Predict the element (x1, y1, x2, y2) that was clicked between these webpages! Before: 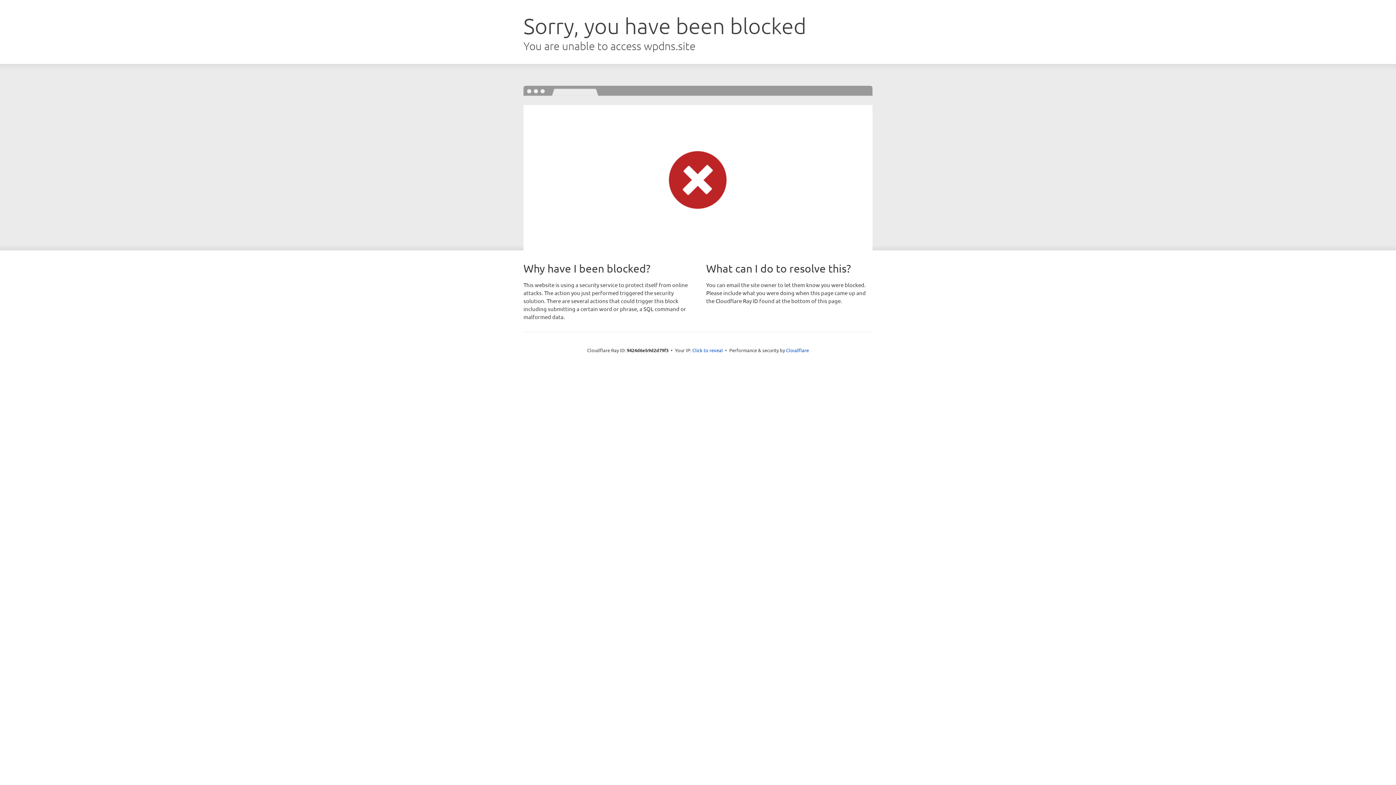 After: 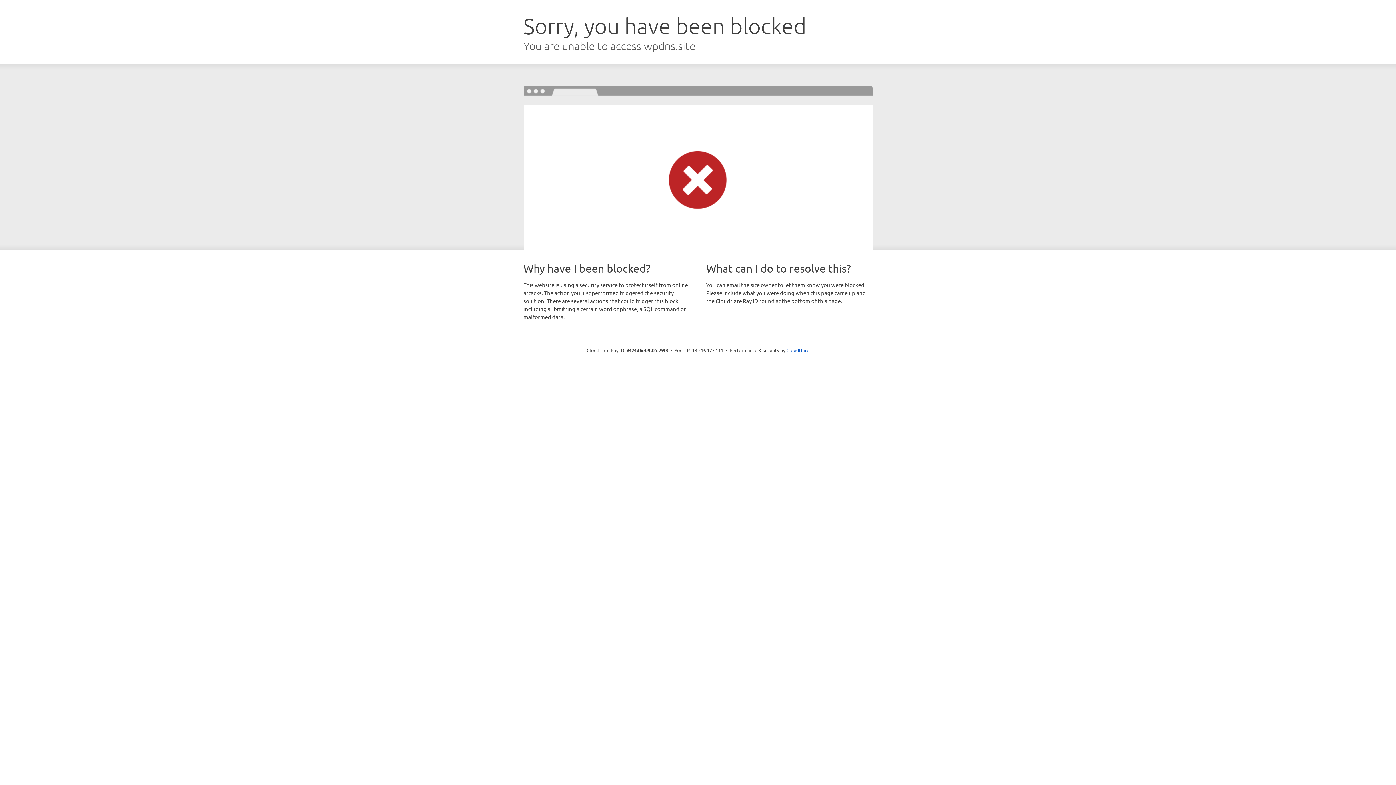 Action: bbox: (692, 346, 723, 353) label: Click to reveal